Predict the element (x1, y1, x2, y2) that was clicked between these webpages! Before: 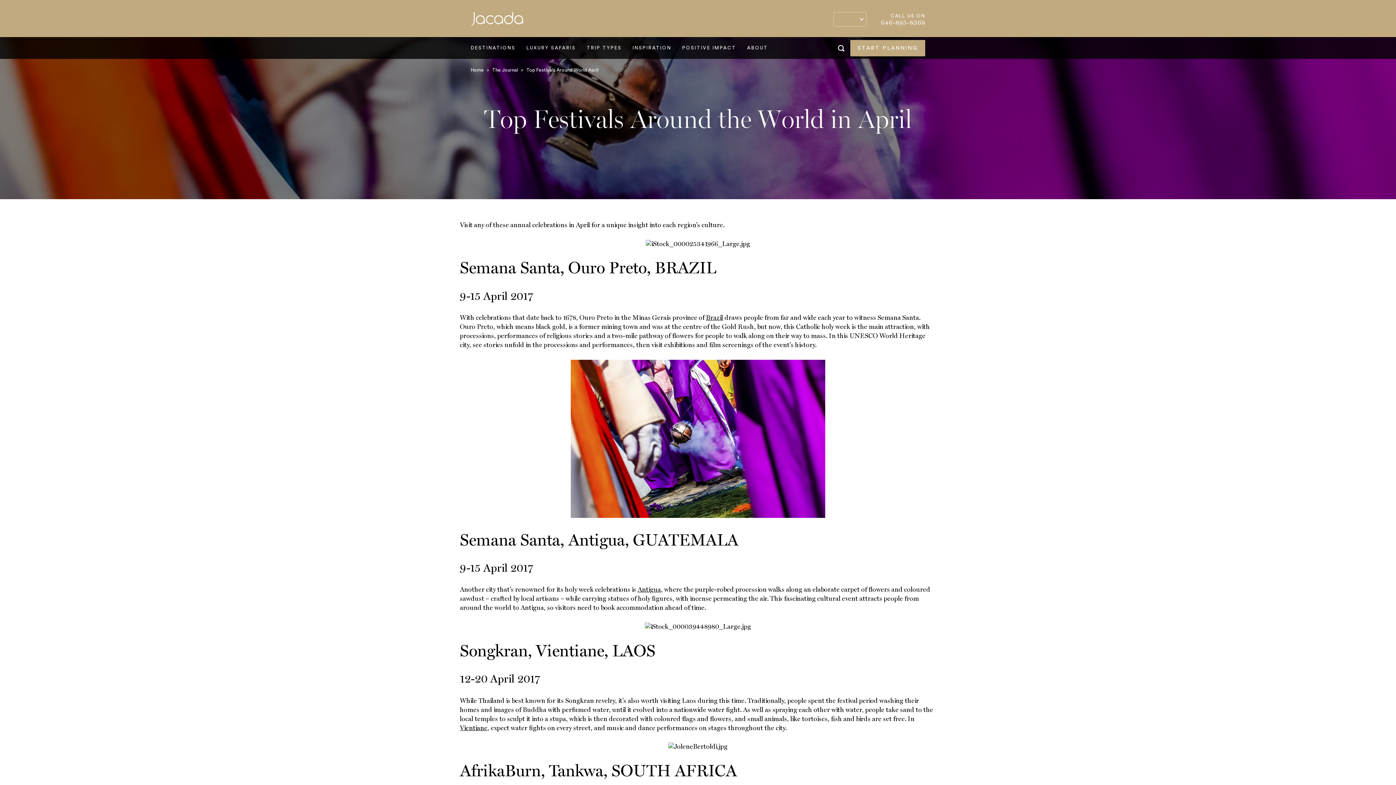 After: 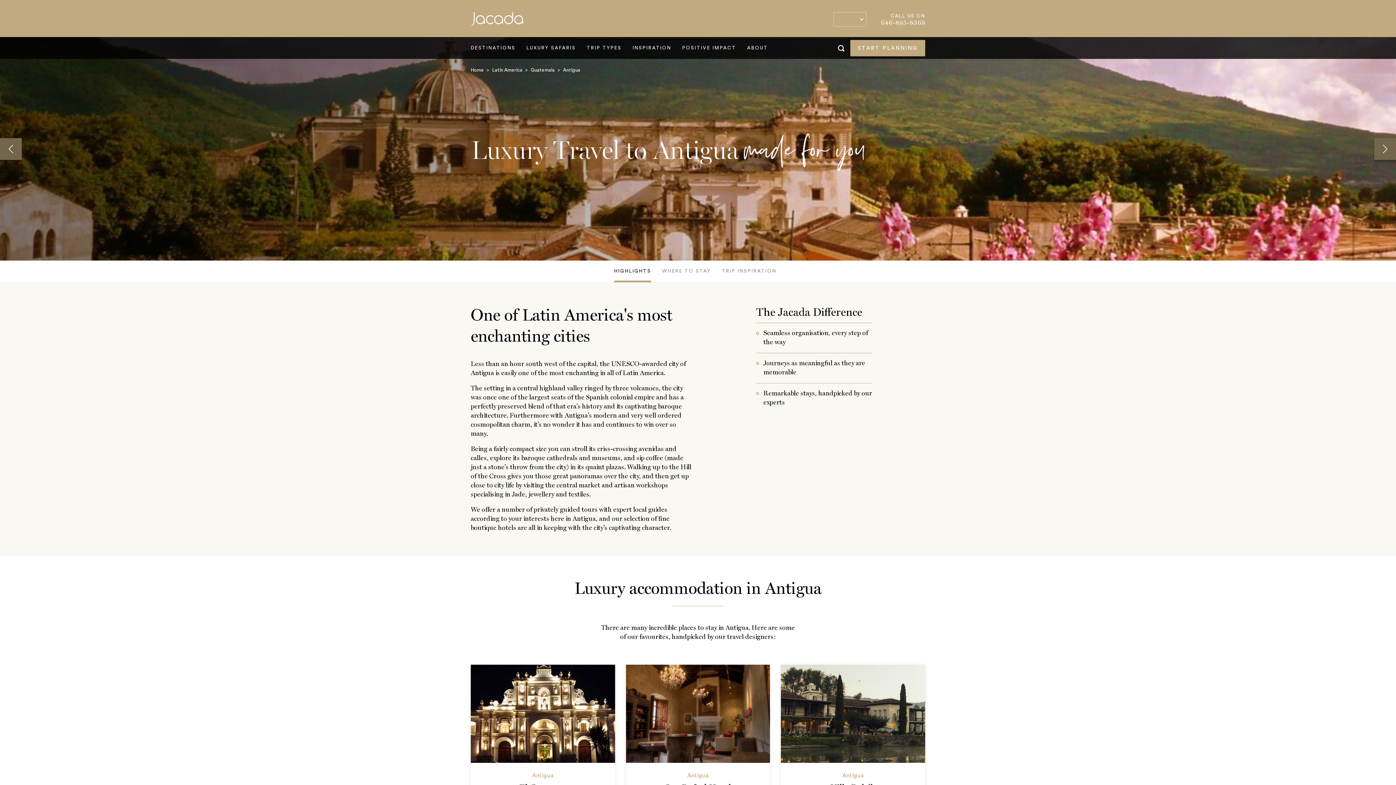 Action: bbox: (637, 587, 661, 593) label: Antigua